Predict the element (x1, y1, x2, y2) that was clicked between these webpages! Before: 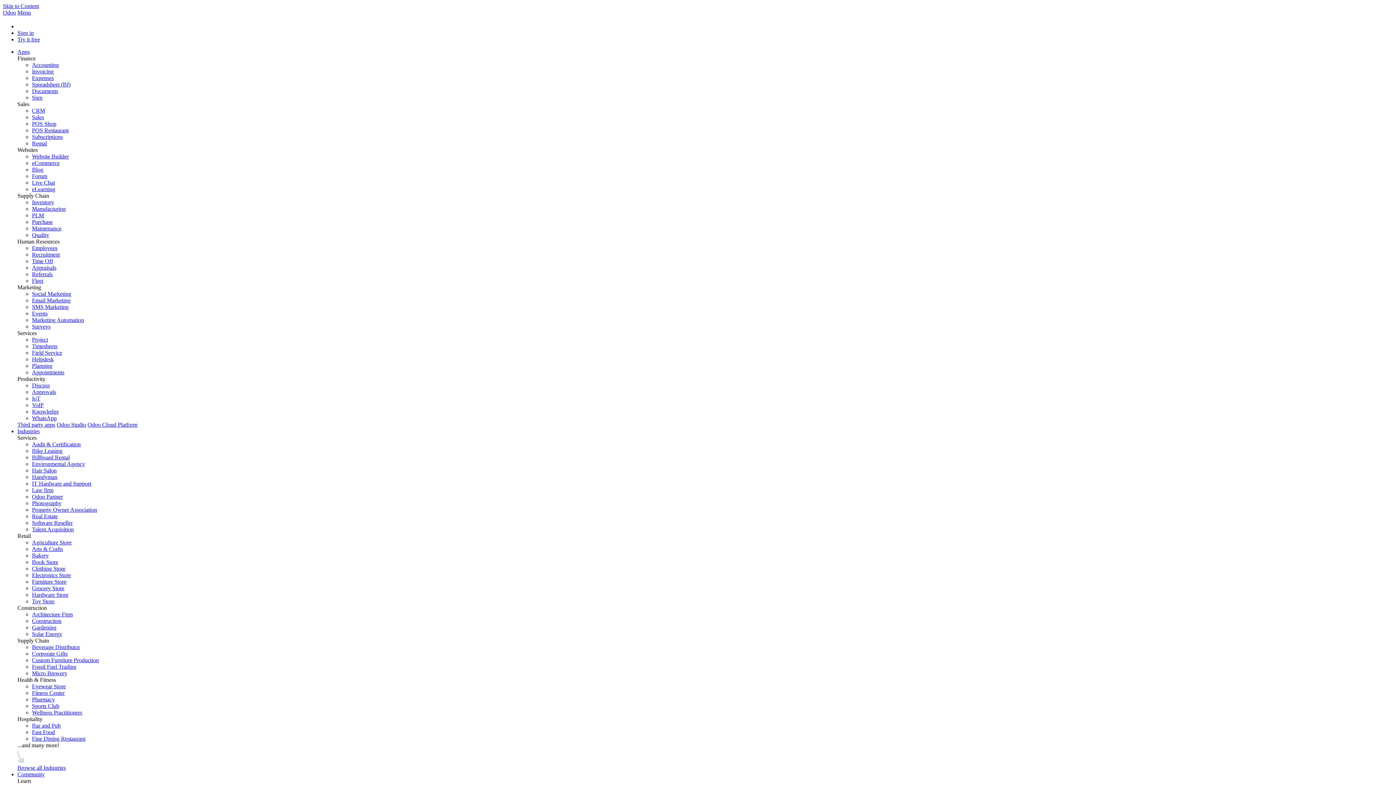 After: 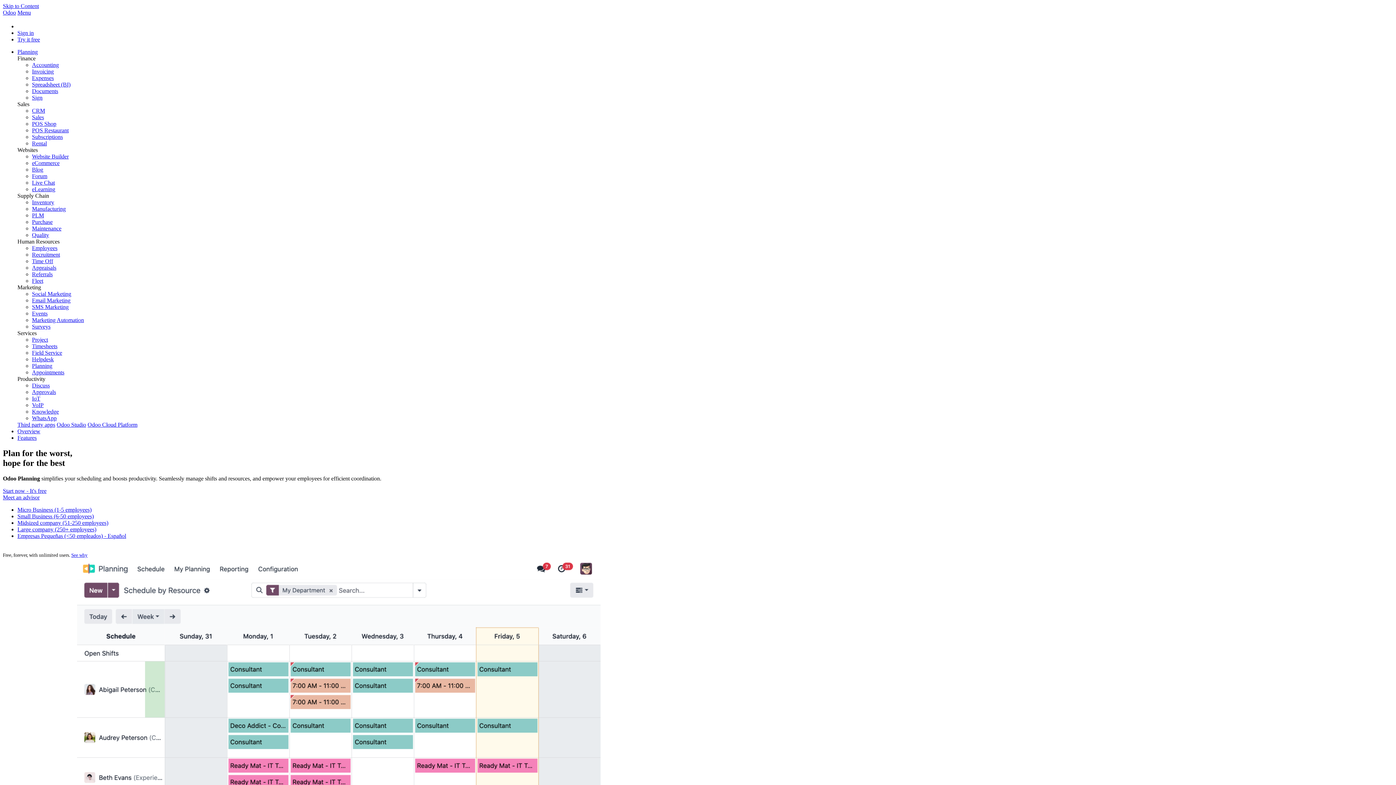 Action: label: Planning bbox: (32, 363, 52, 369)